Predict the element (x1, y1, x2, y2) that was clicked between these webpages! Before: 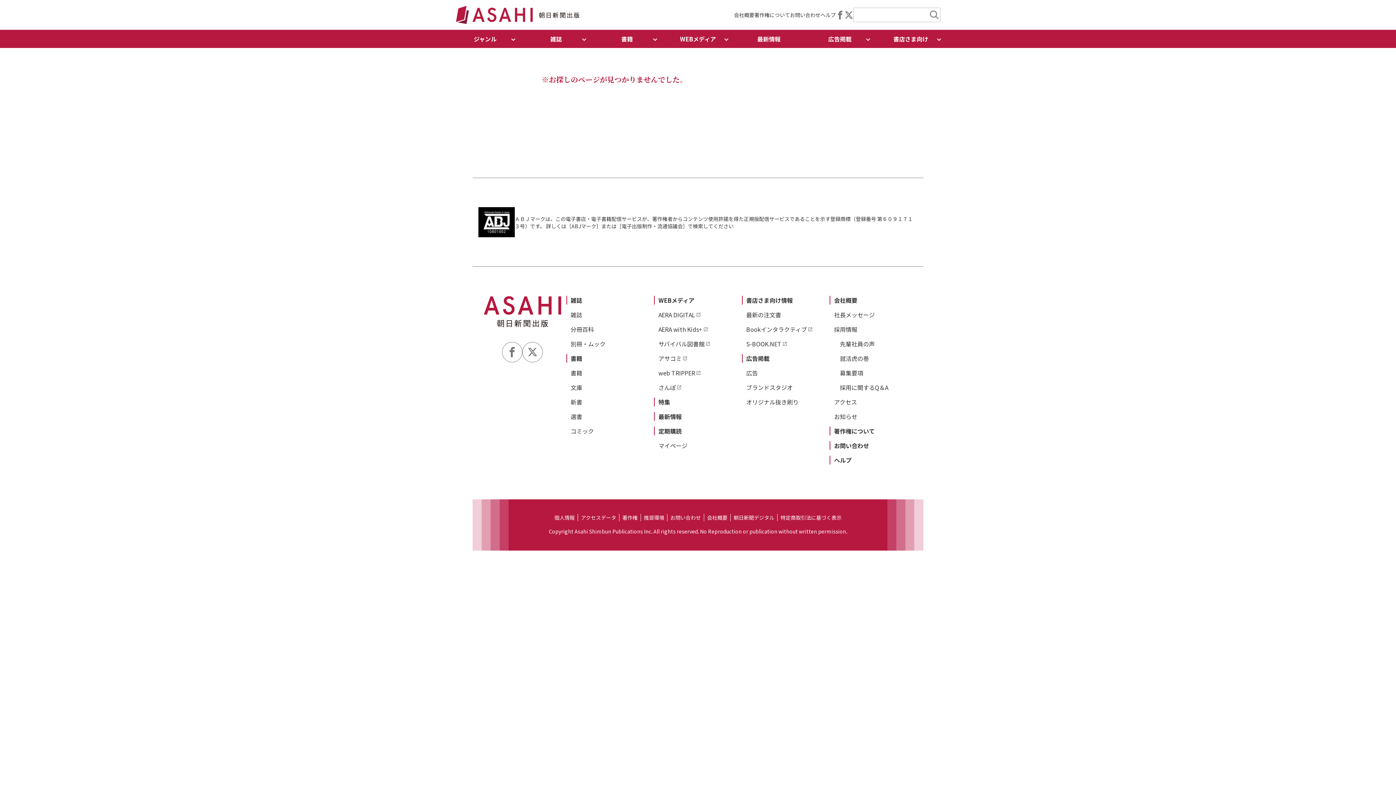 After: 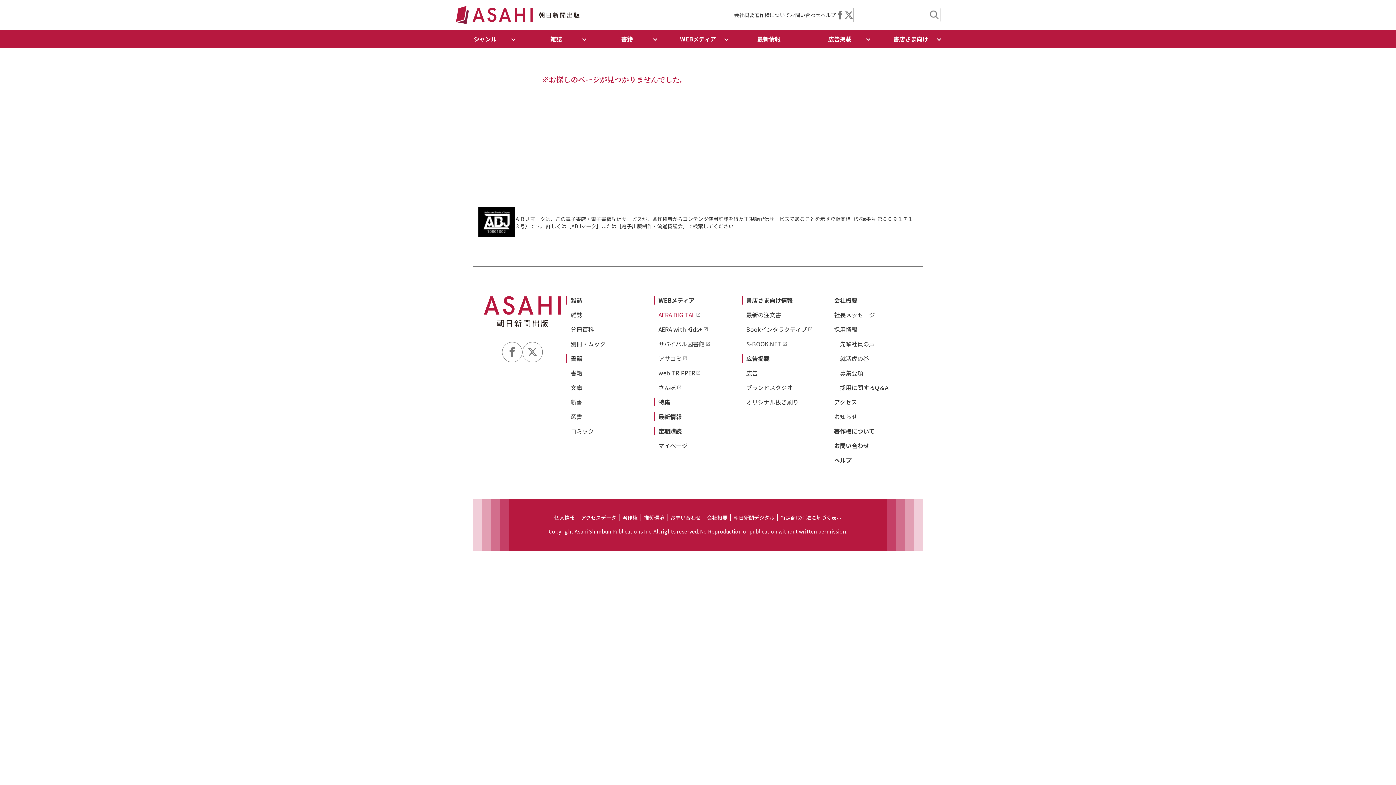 Action: bbox: (658, 310, 701, 319) label: AERA DIGITAL